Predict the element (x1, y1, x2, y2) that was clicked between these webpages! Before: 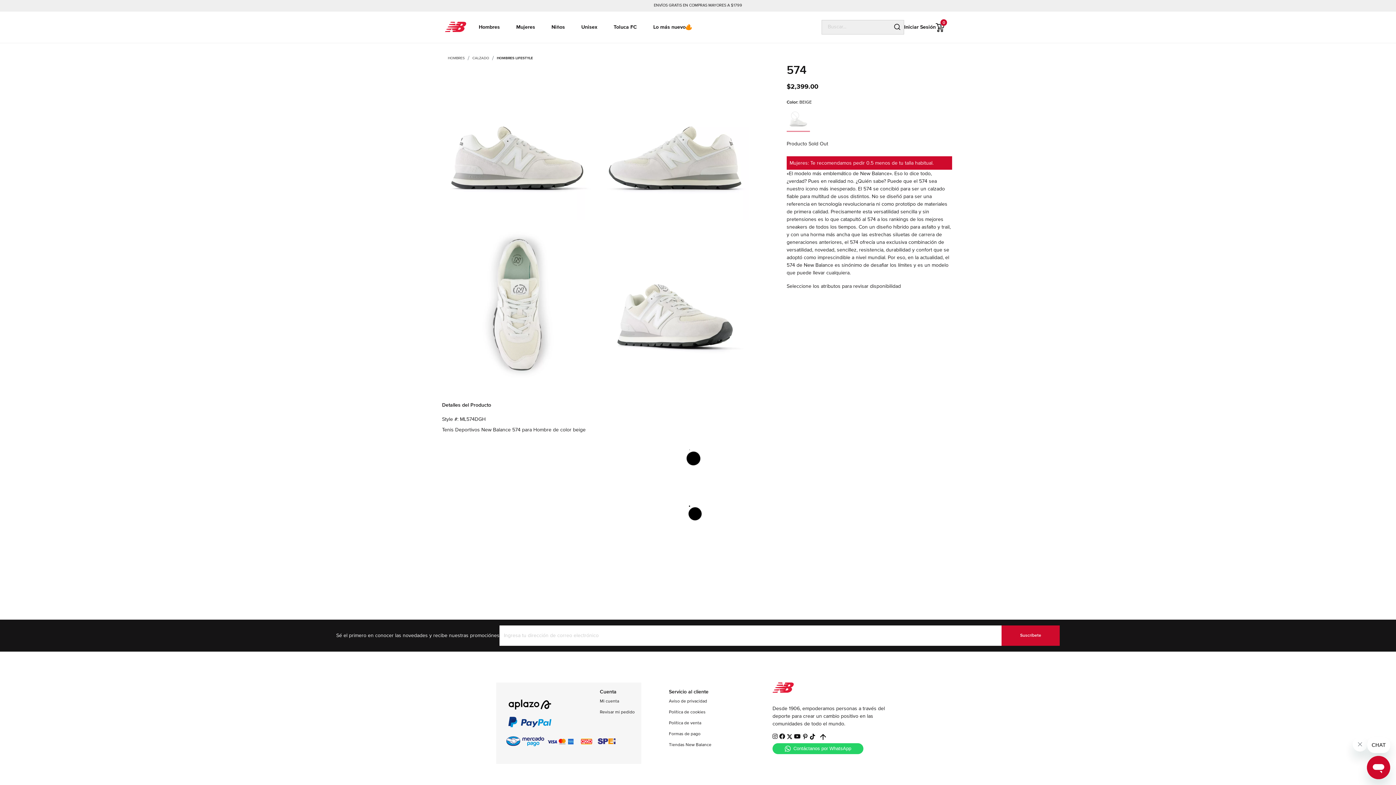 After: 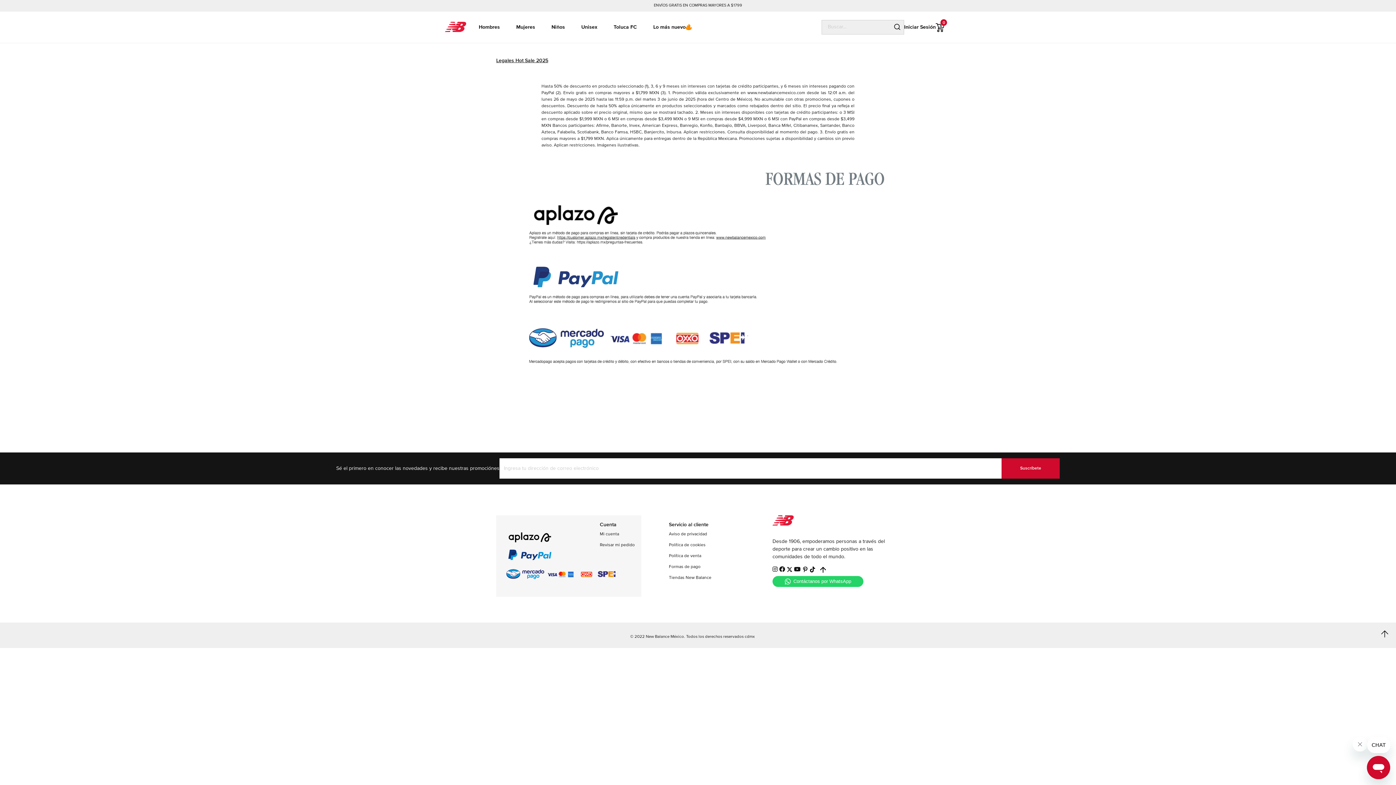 Action: label: Formas de pago bbox: (669, 731, 700, 737)